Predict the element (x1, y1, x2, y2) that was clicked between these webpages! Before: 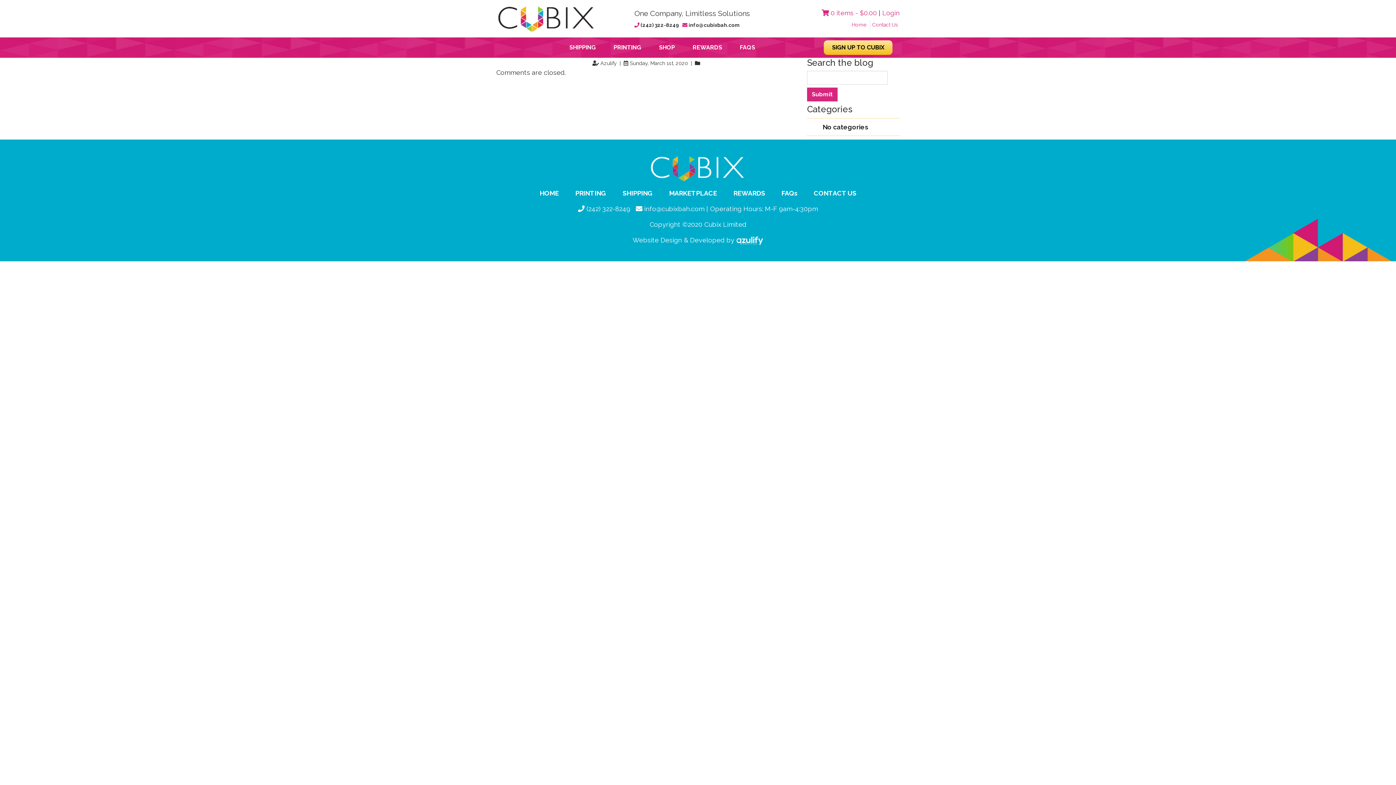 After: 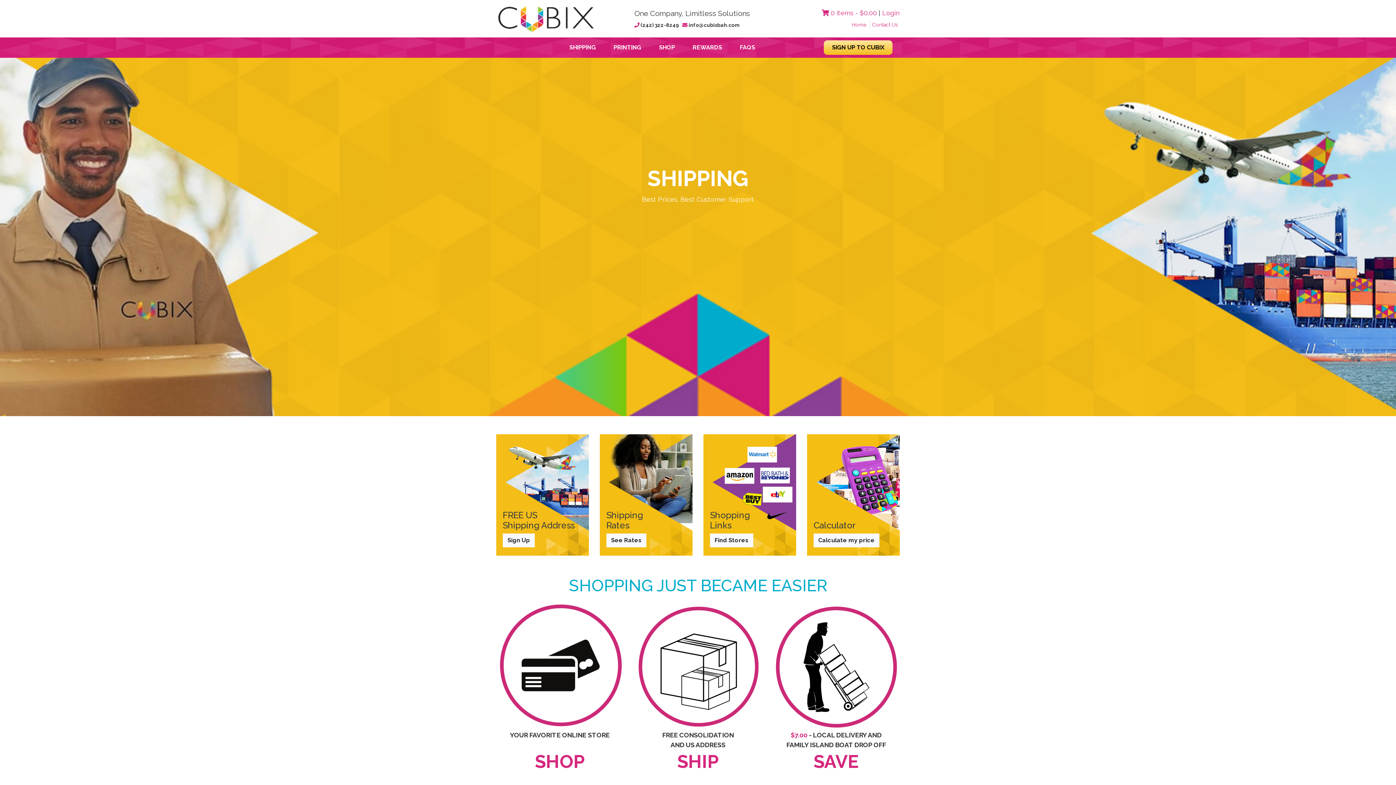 Action: label: SHIPPING bbox: (561, 40, 604, 54)